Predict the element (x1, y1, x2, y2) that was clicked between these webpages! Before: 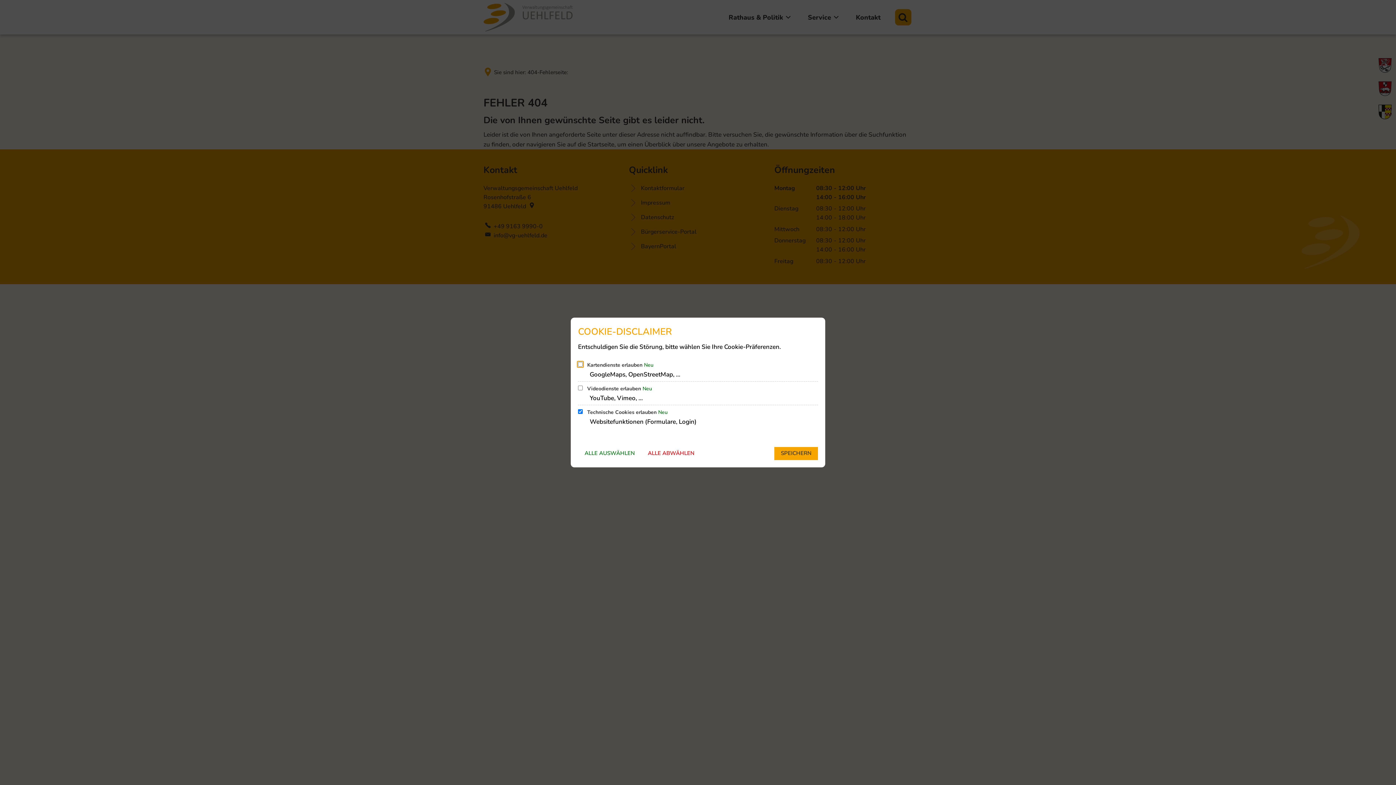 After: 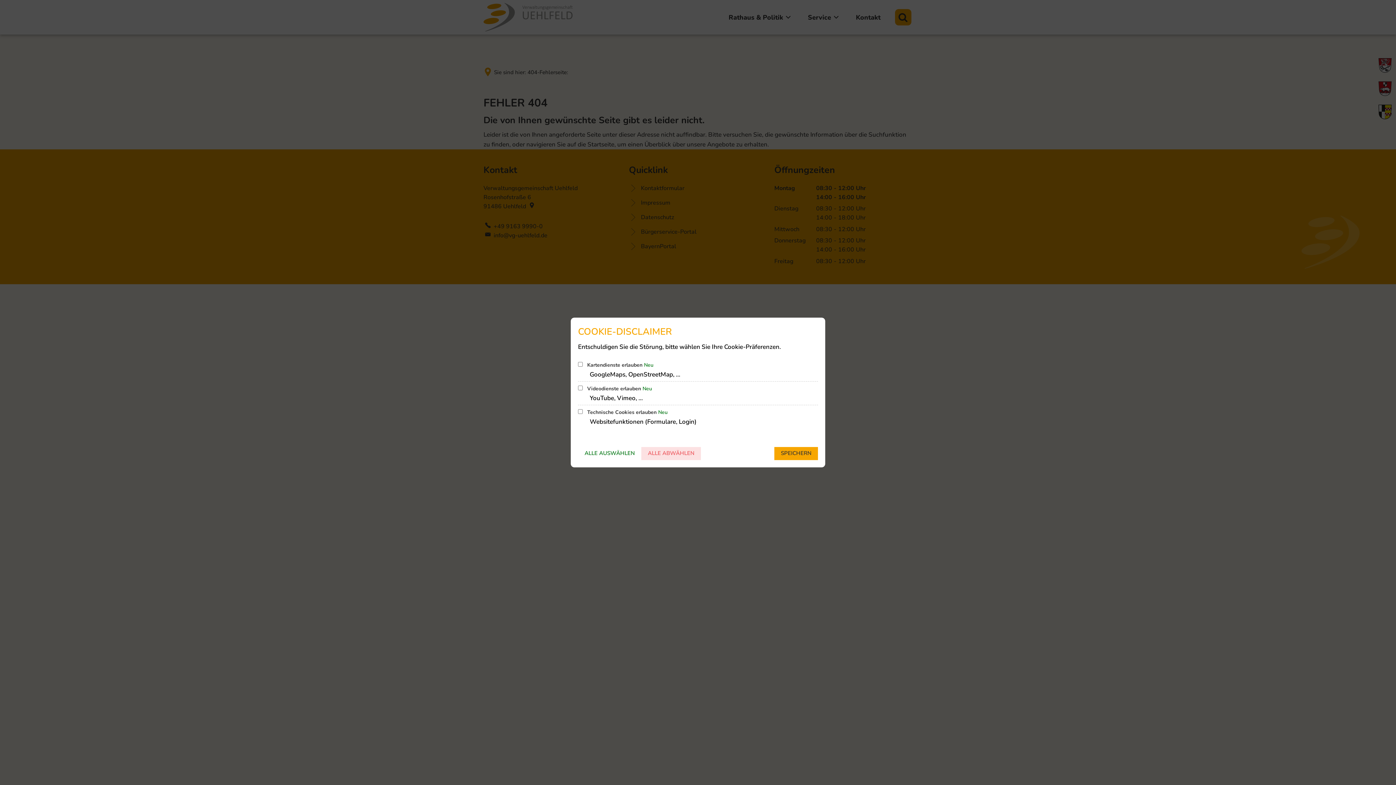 Action: label: ALLE ABWÄHLEN bbox: (641, 447, 701, 460)